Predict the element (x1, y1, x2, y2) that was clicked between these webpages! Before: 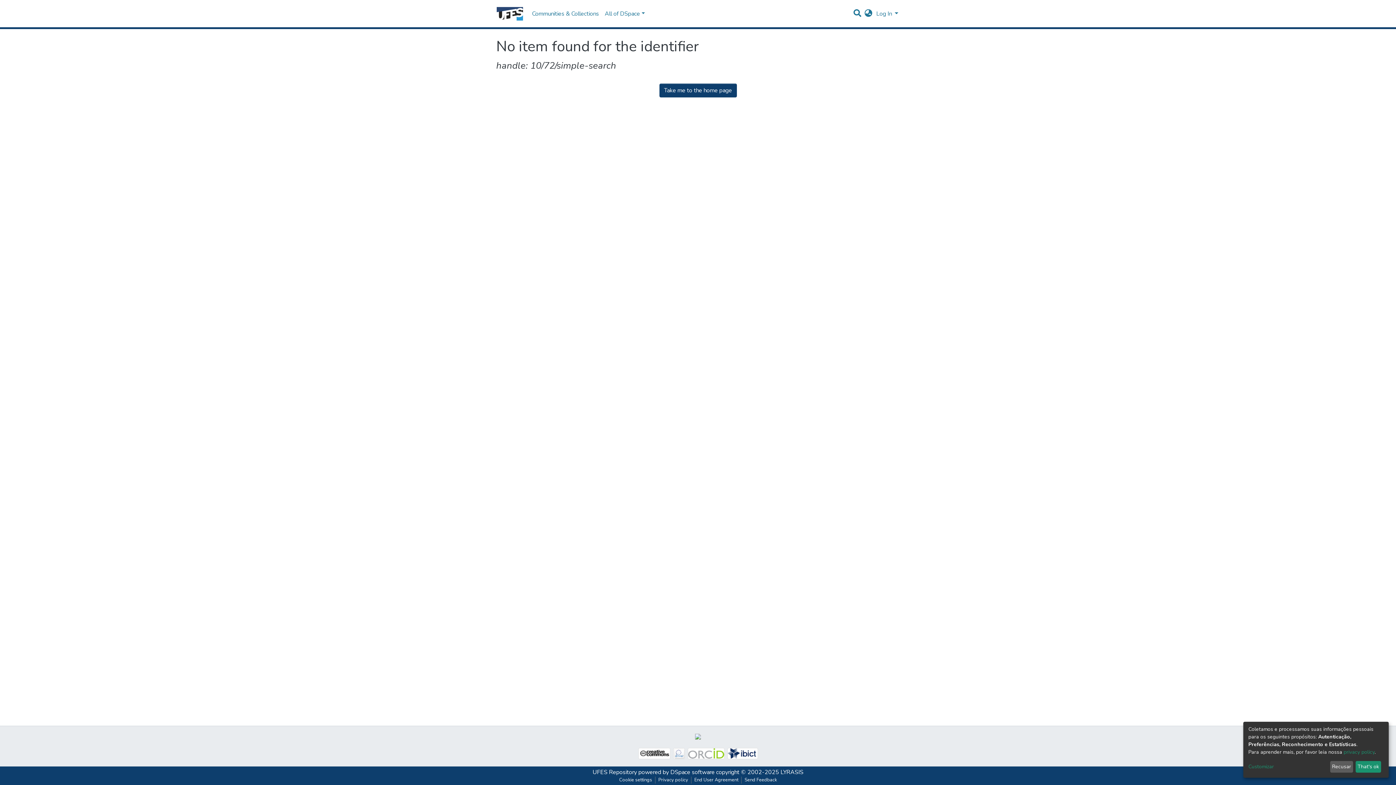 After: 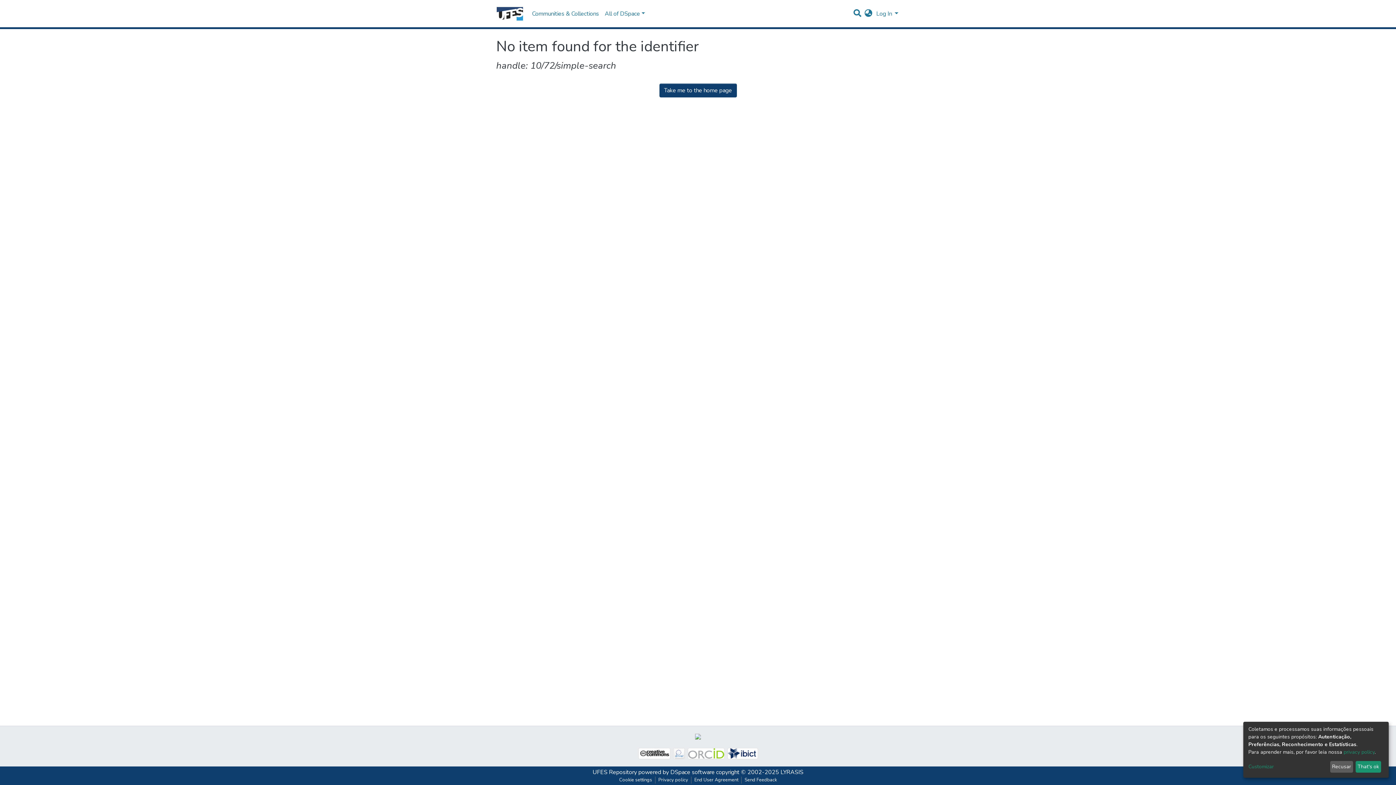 Action: bbox: (726, 746, 759, 761)